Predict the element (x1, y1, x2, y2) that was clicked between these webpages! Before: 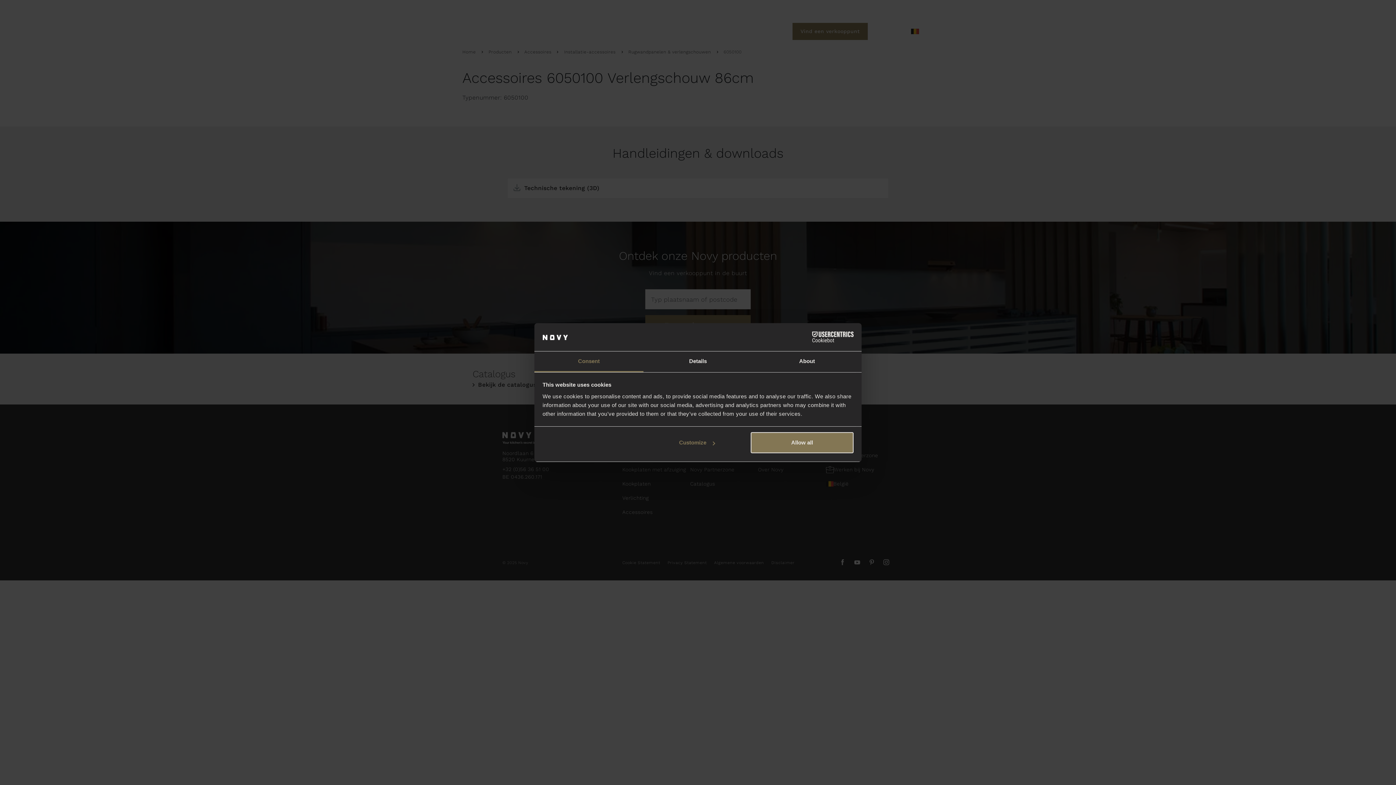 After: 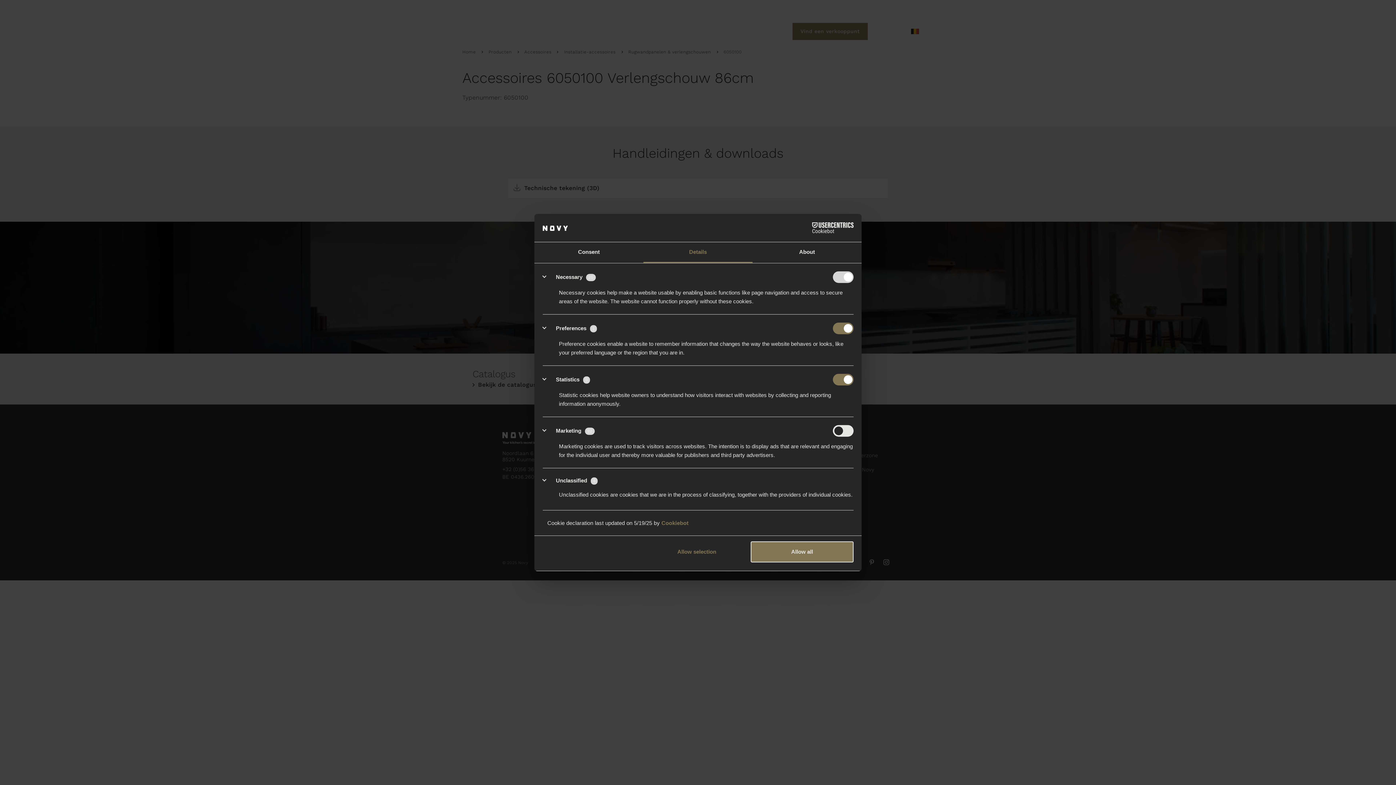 Action: bbox: (645, 432, 748, 453) label: Customize